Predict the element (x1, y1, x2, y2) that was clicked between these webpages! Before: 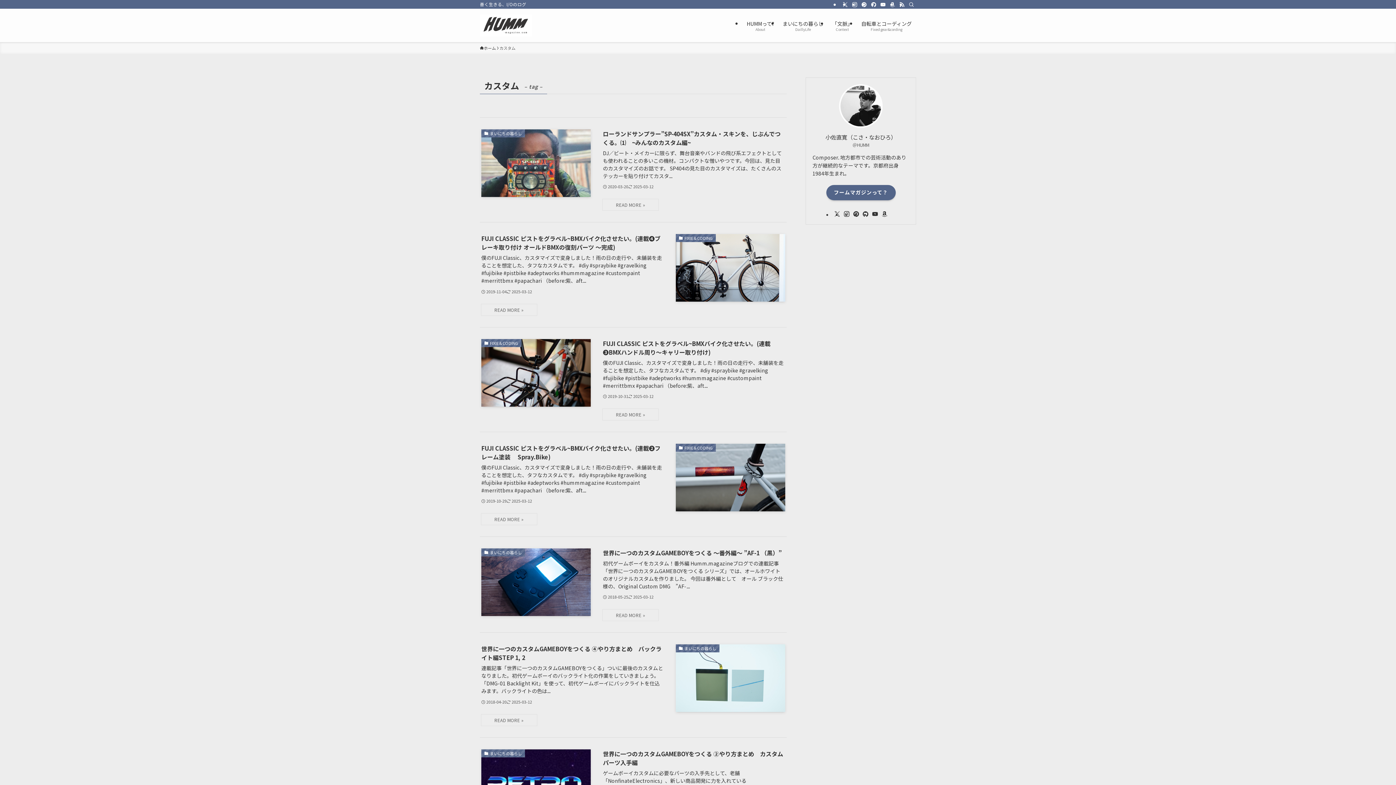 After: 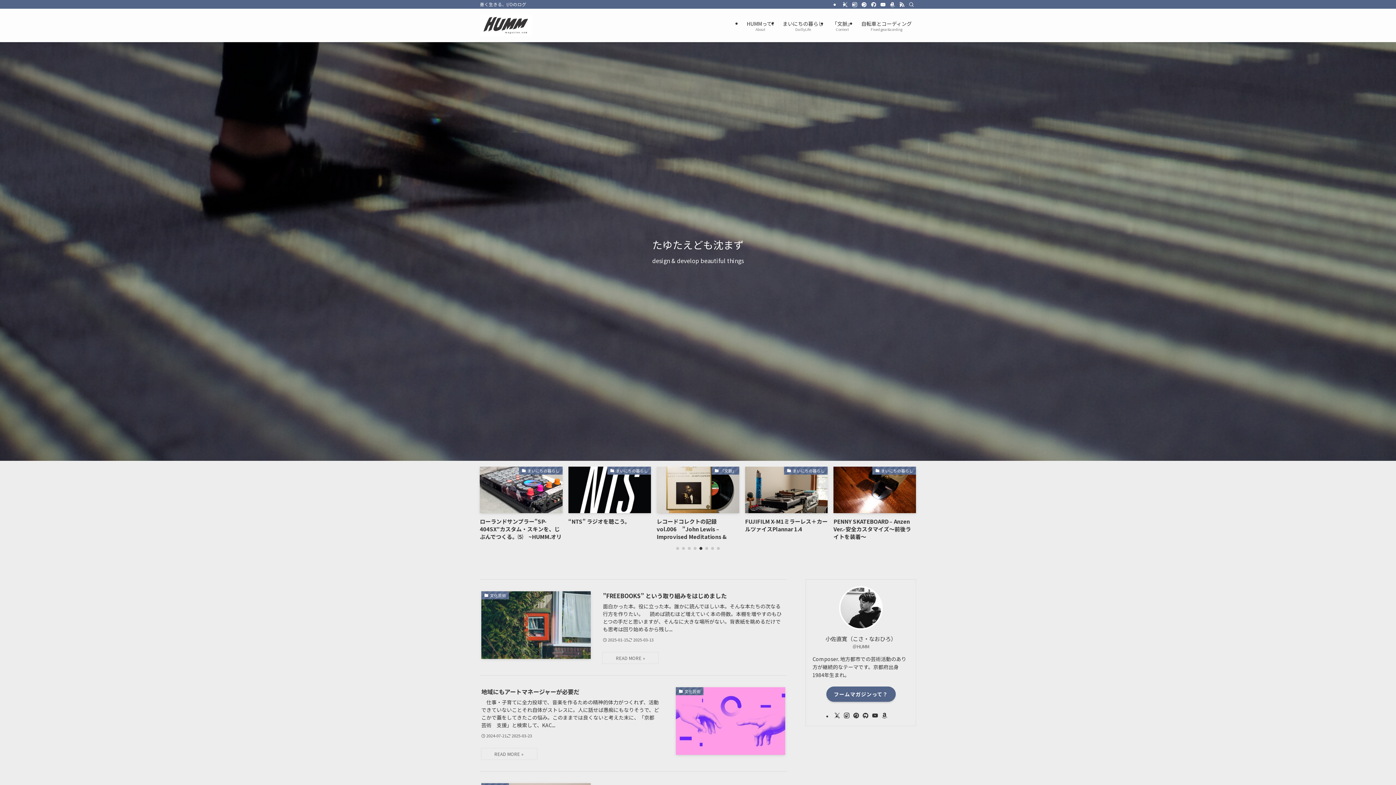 Action: bbox: (480, 45, 496, 51) label: ホーム